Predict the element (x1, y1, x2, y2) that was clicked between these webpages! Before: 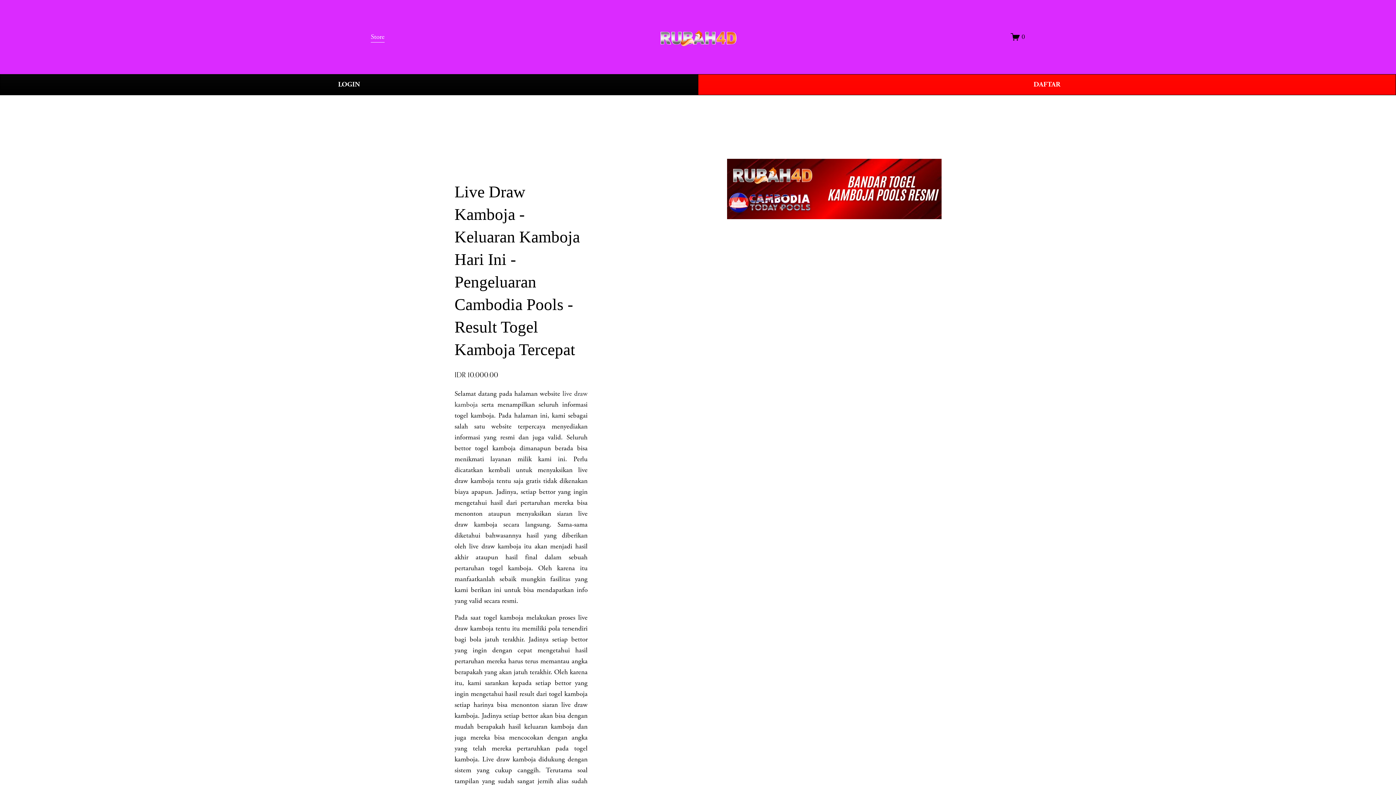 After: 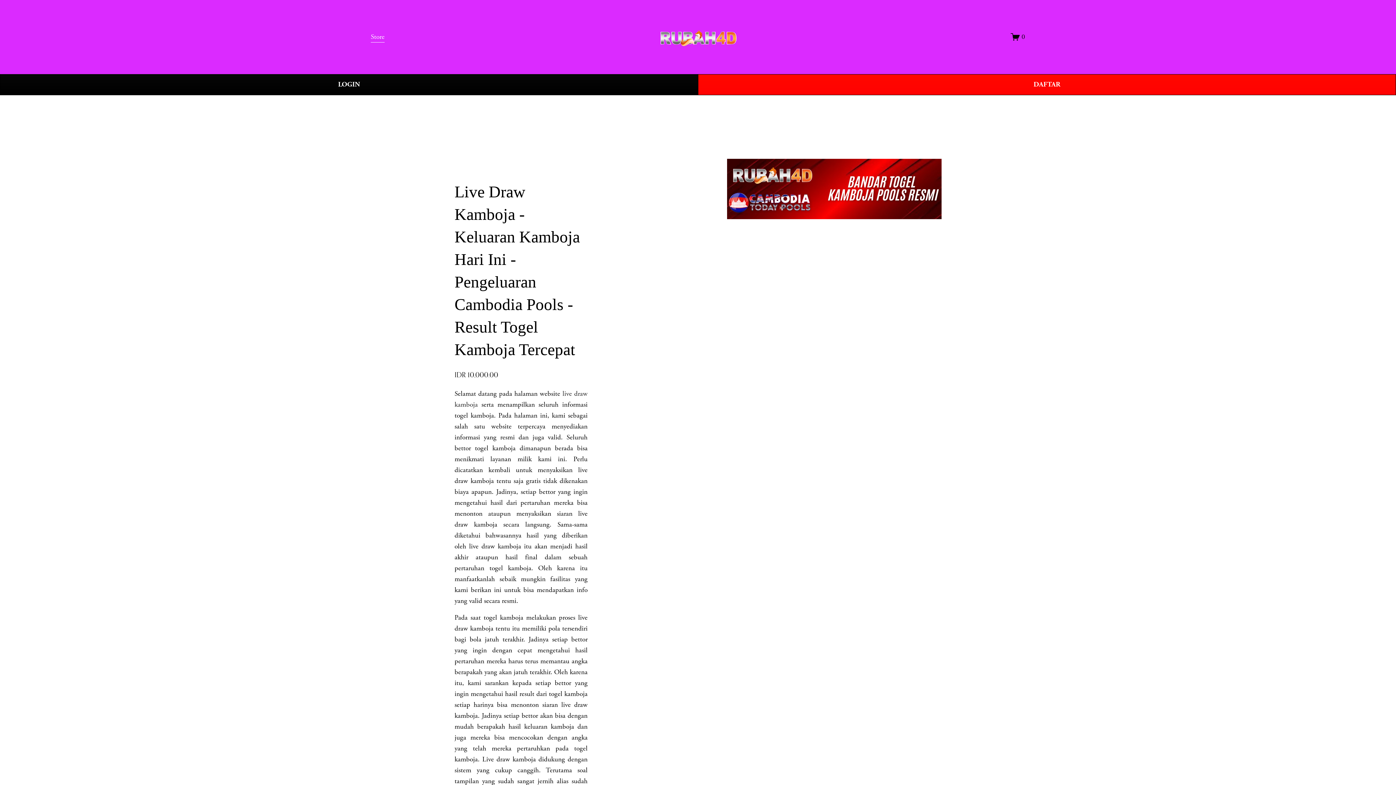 Action: label: Store bbox: (370, 30, 384, 43)